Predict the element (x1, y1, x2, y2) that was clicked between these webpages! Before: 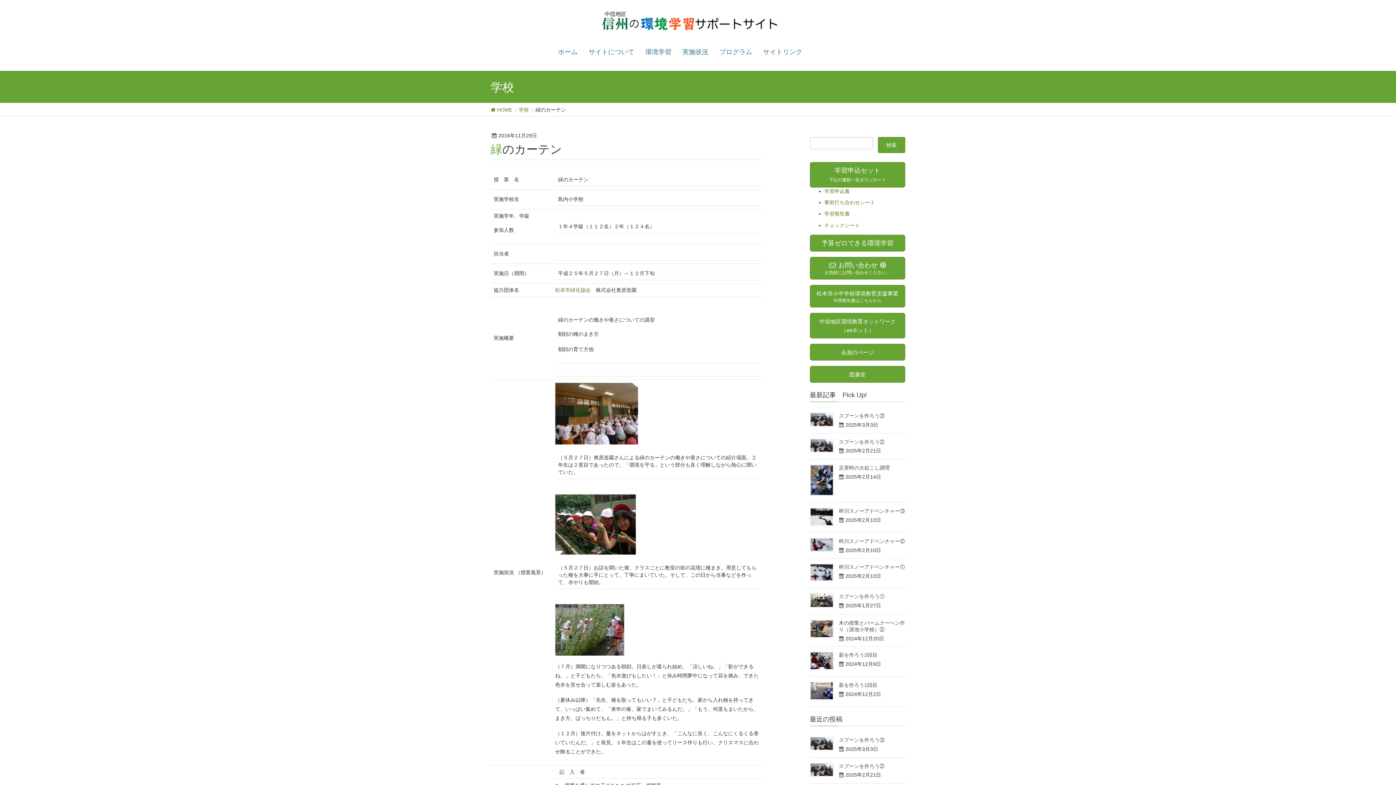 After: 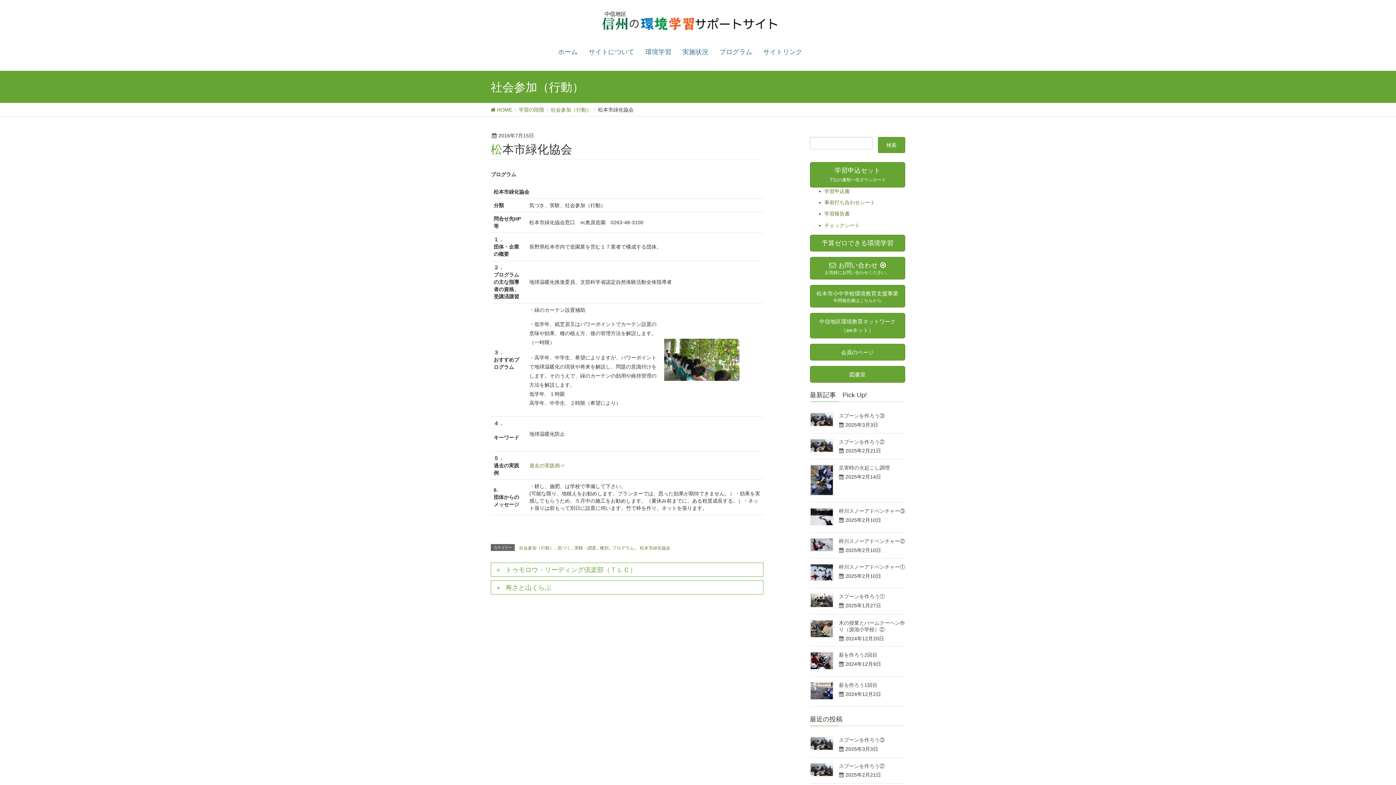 Action: bbox: (555, 287, 590, 293) label: 松本市緑化協会